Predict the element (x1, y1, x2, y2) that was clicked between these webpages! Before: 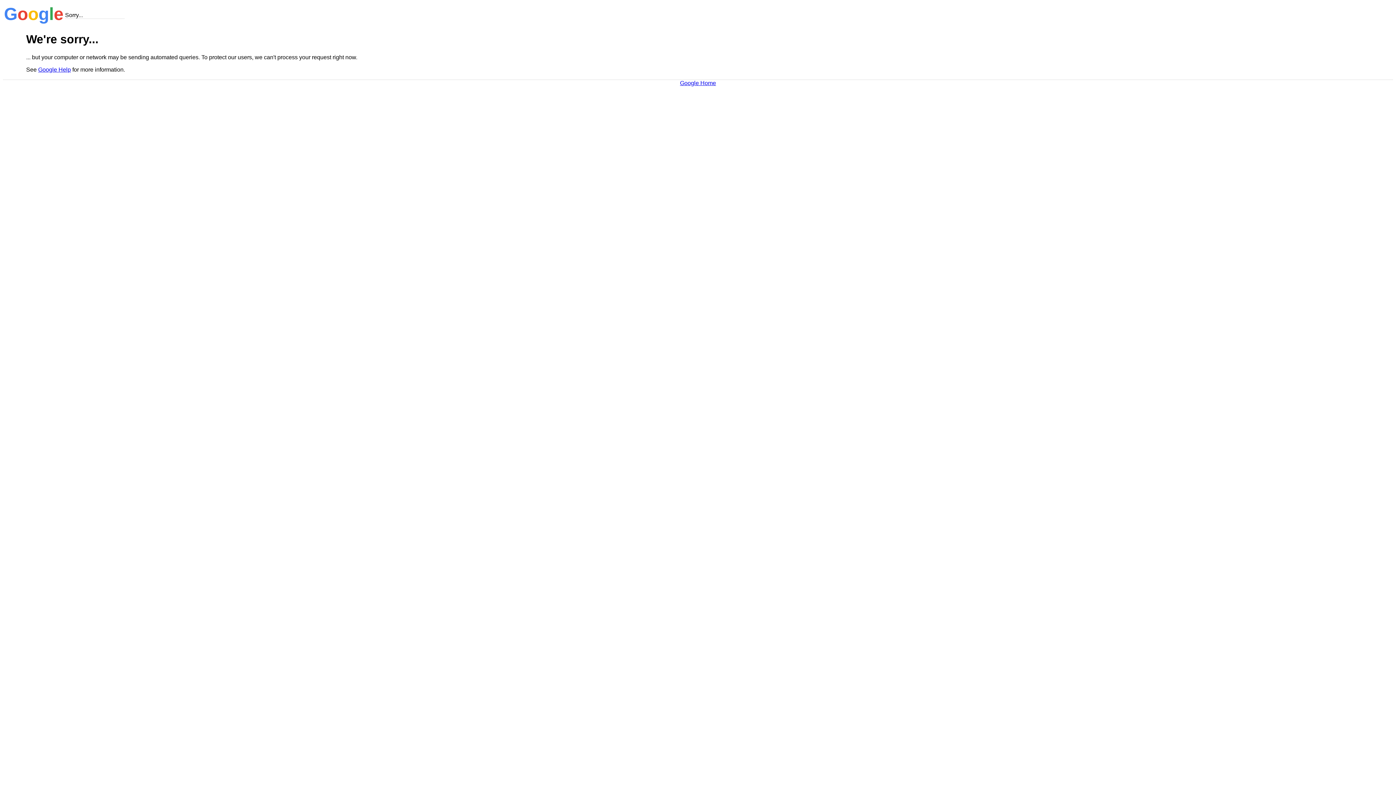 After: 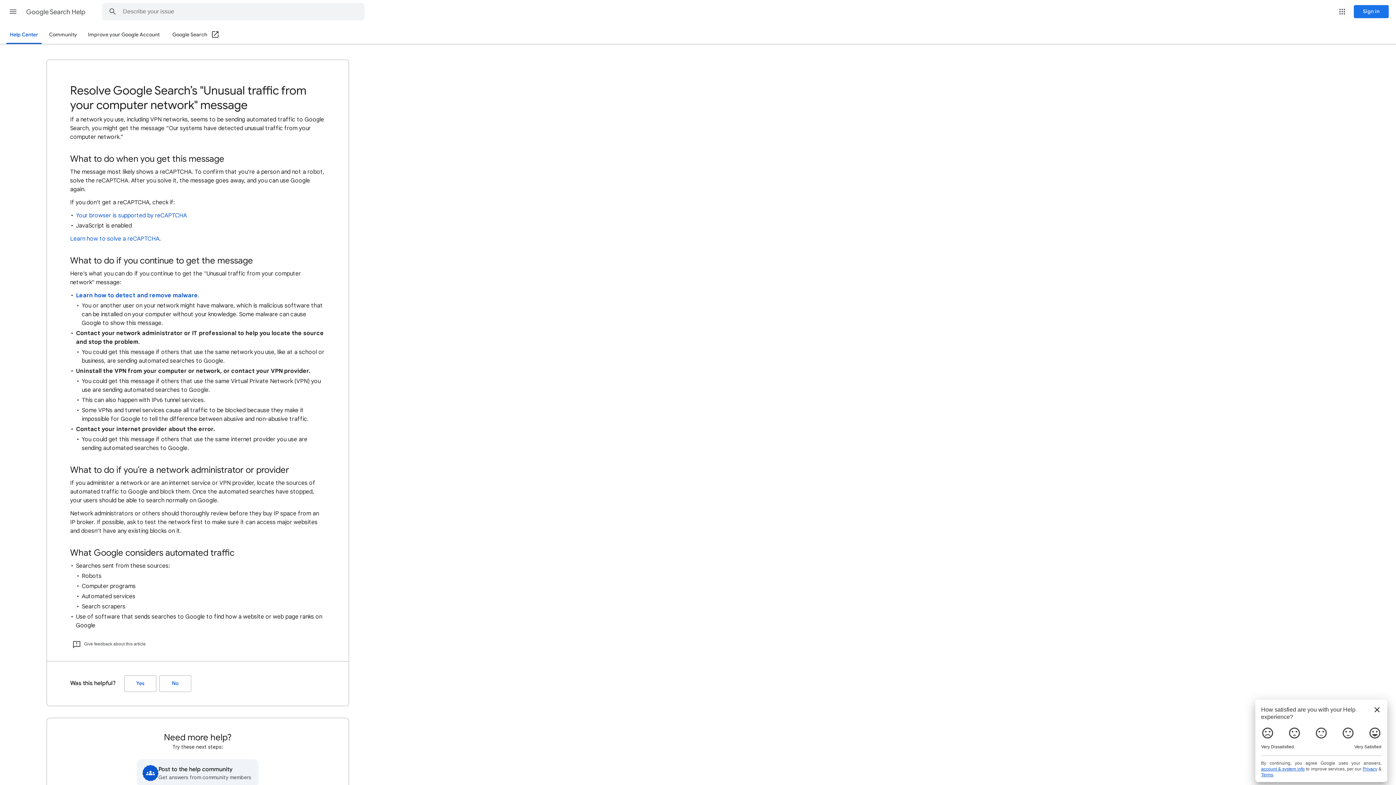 Action: bbox: (38, 66, 70, 72) label: Google Help